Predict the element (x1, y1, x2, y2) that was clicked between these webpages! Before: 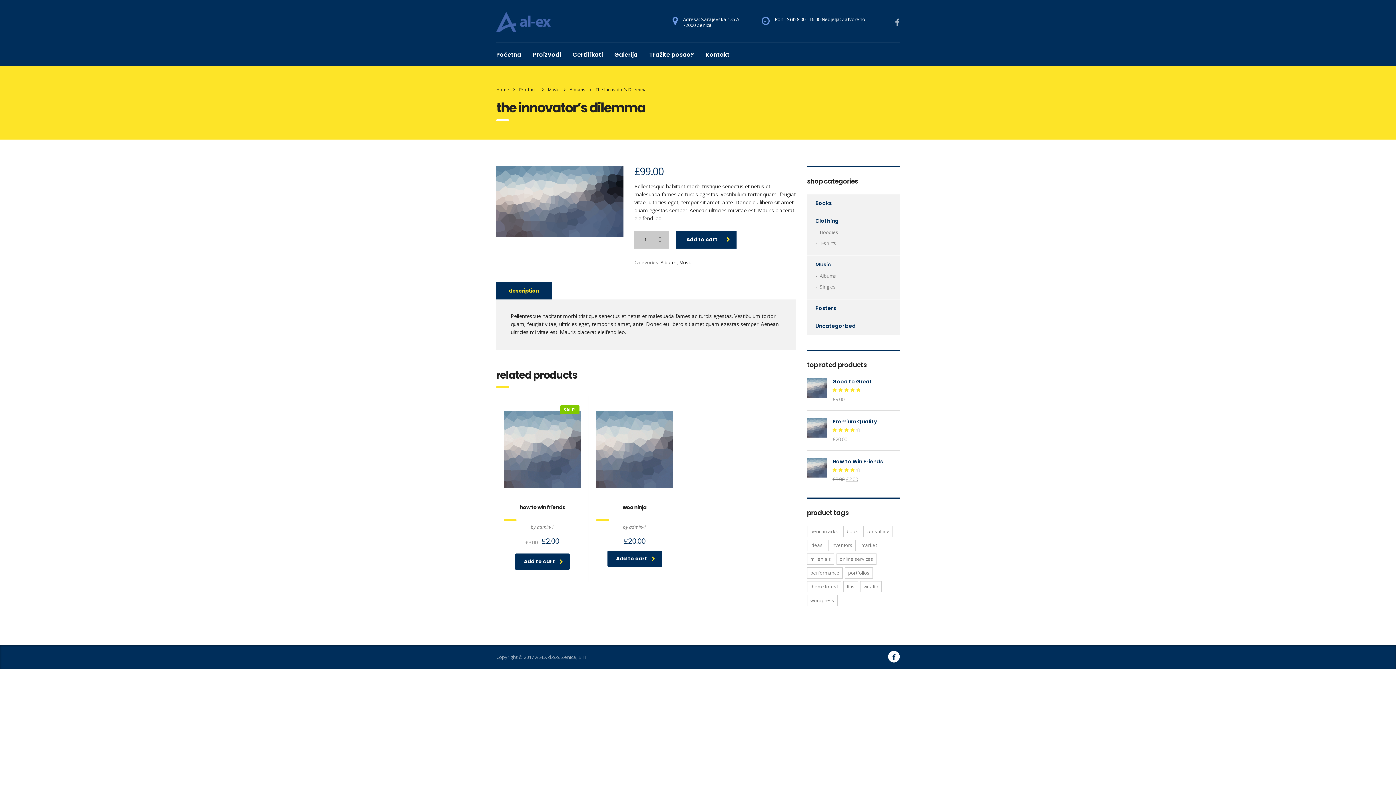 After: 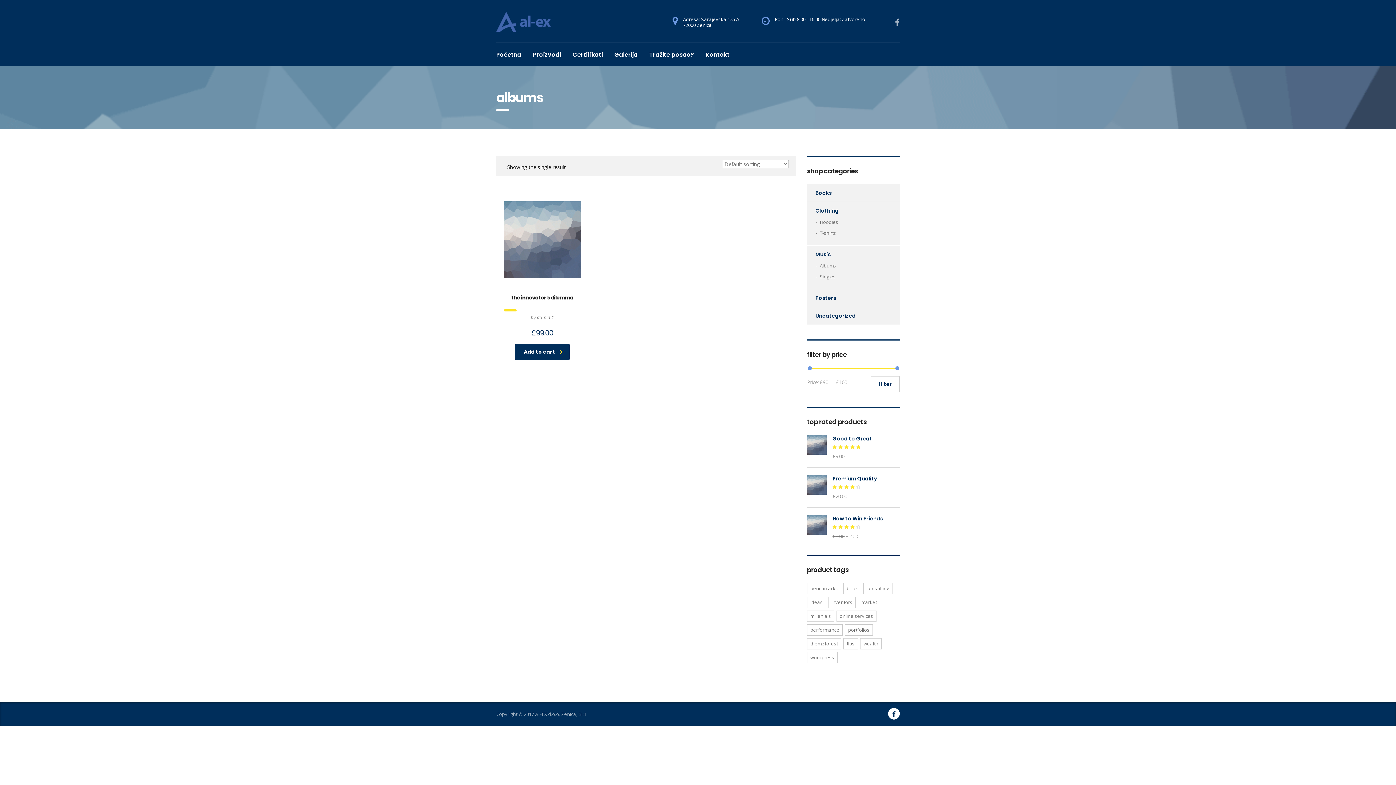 Action: bbox: (569, 86, 585, 92) label: Albums